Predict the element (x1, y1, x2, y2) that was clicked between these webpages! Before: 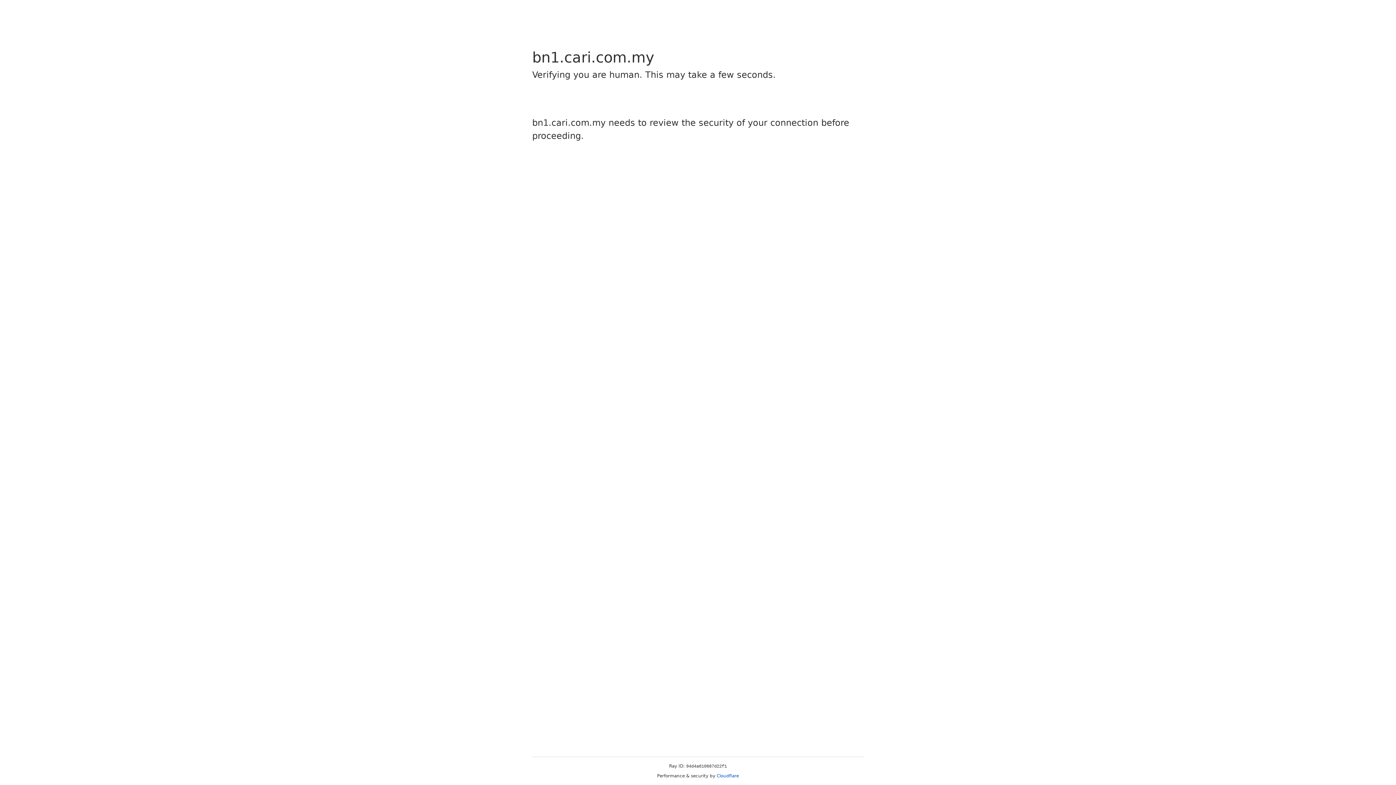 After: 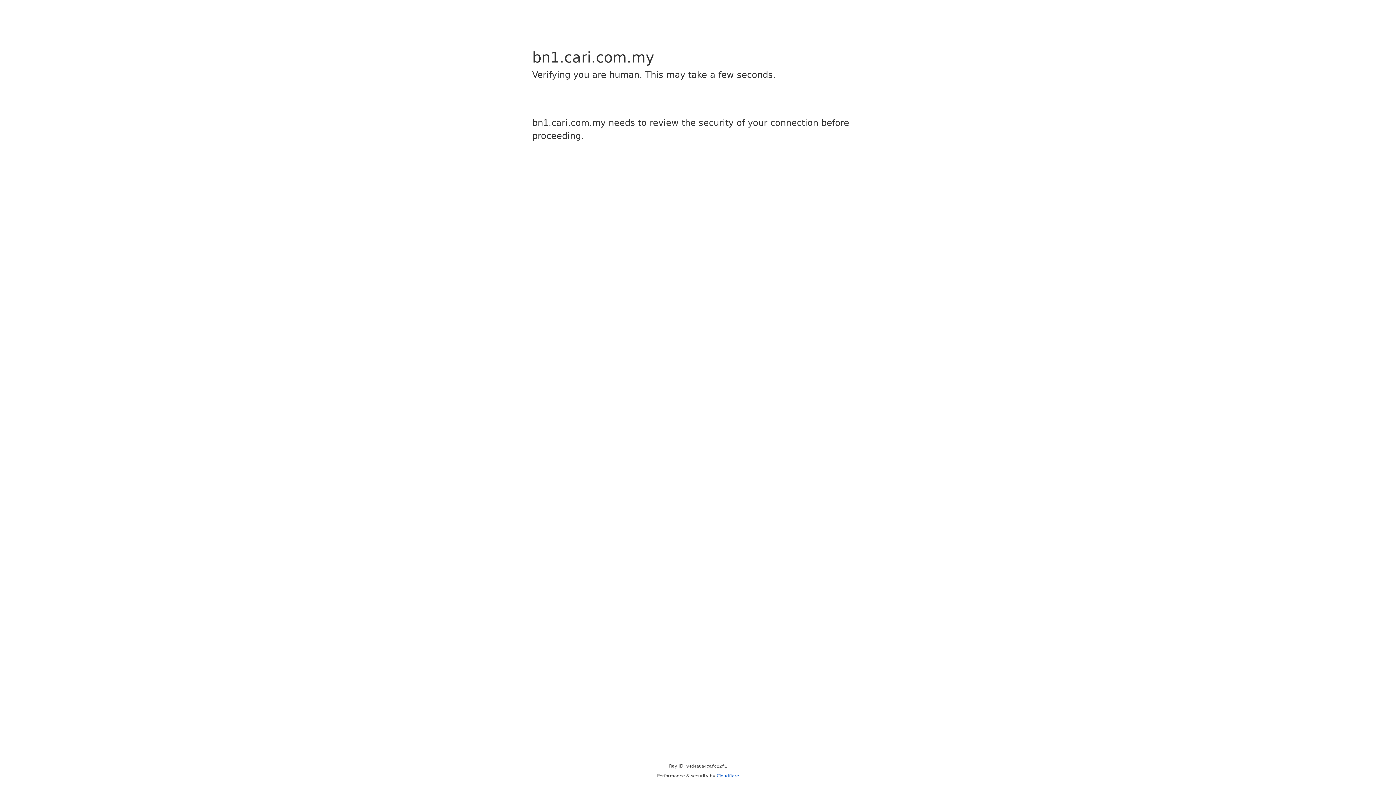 Action: bbox: (716, 773, 739, 778) label: Cloudflare